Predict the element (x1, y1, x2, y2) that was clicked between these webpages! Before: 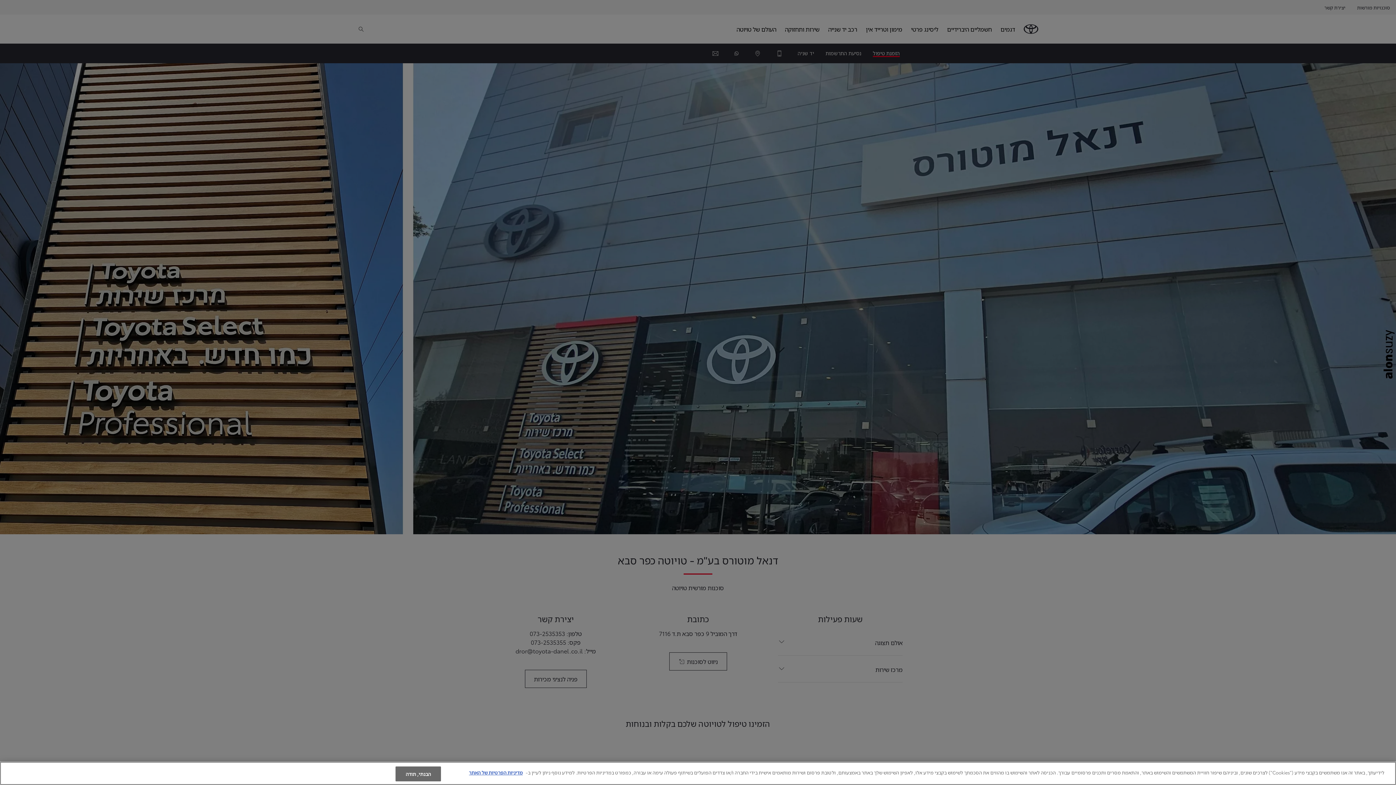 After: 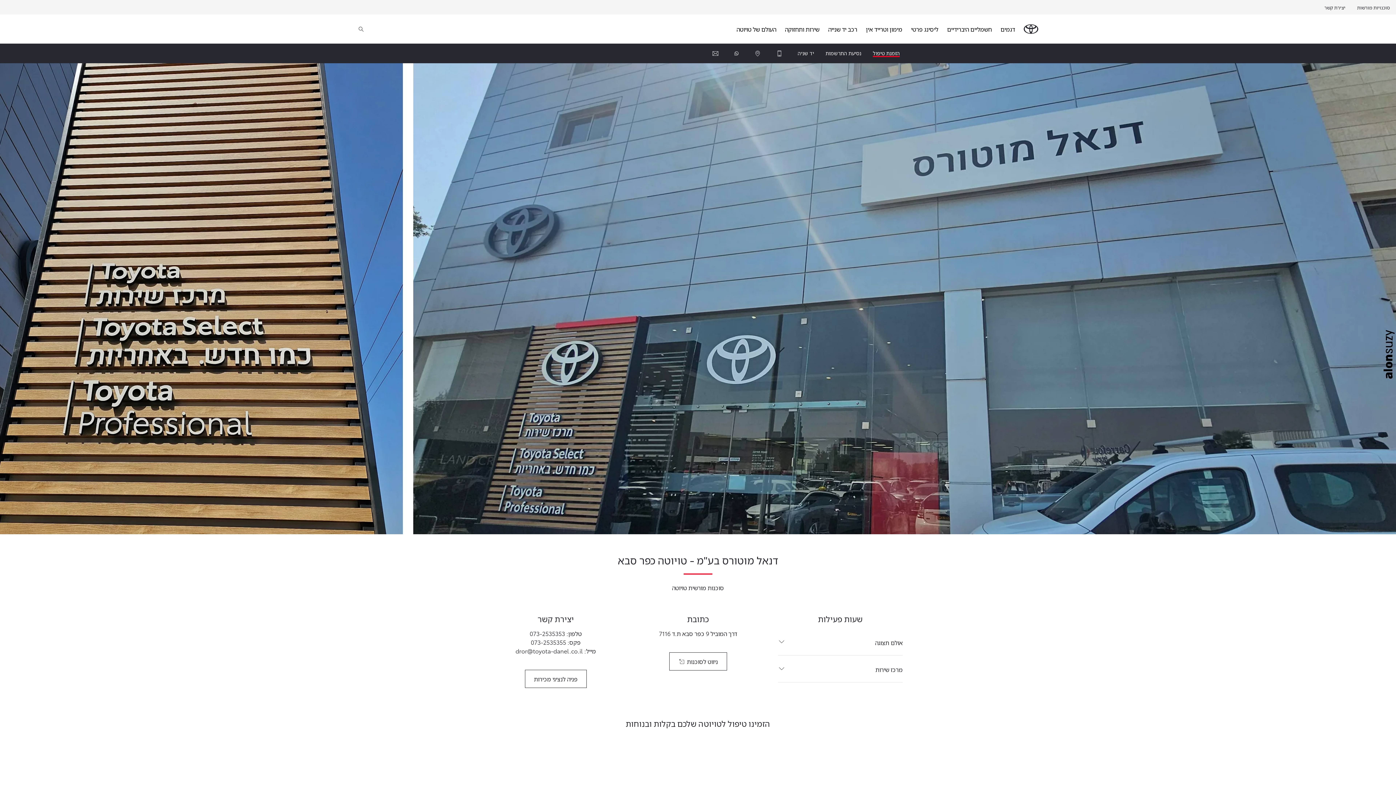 Action: bbox: (395, 766, 441, 781) label: הבנתי, תודה